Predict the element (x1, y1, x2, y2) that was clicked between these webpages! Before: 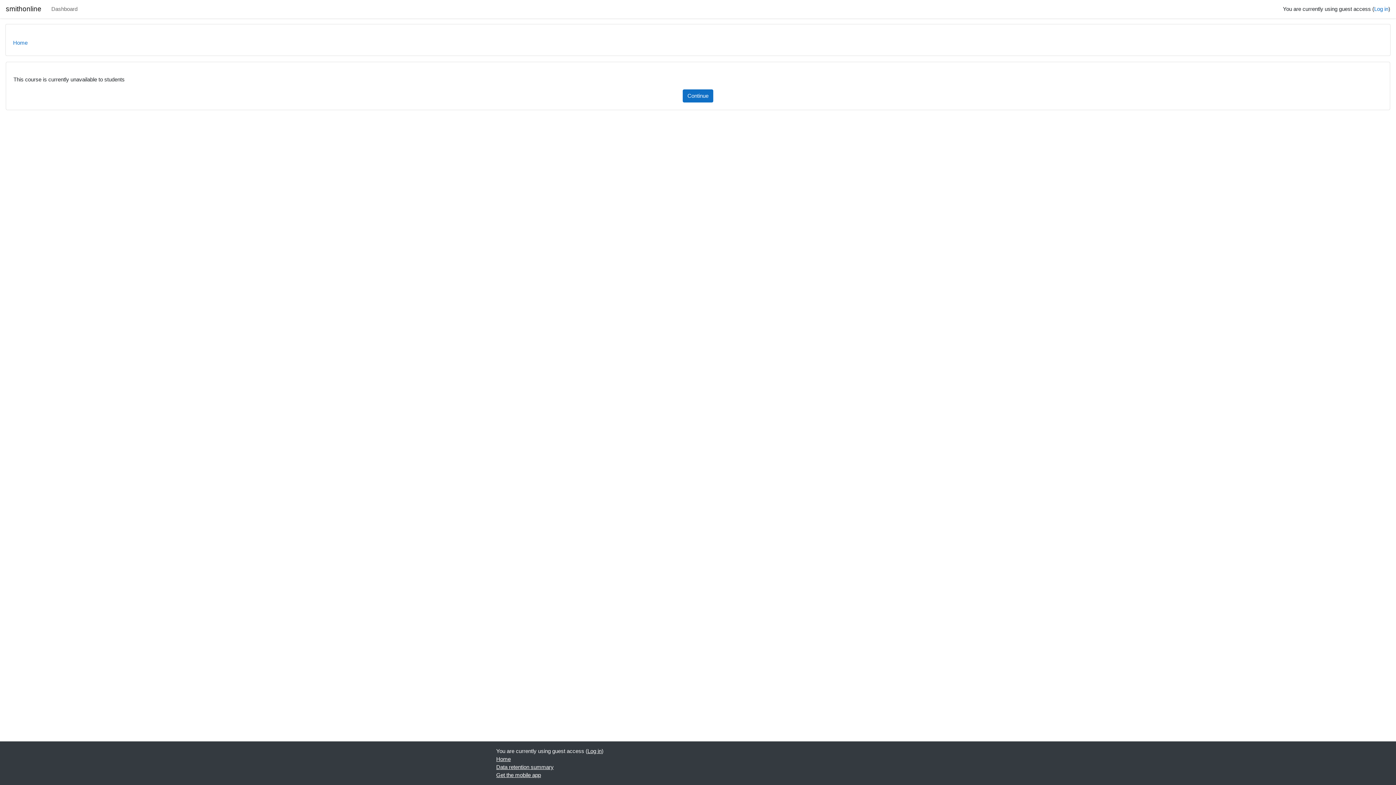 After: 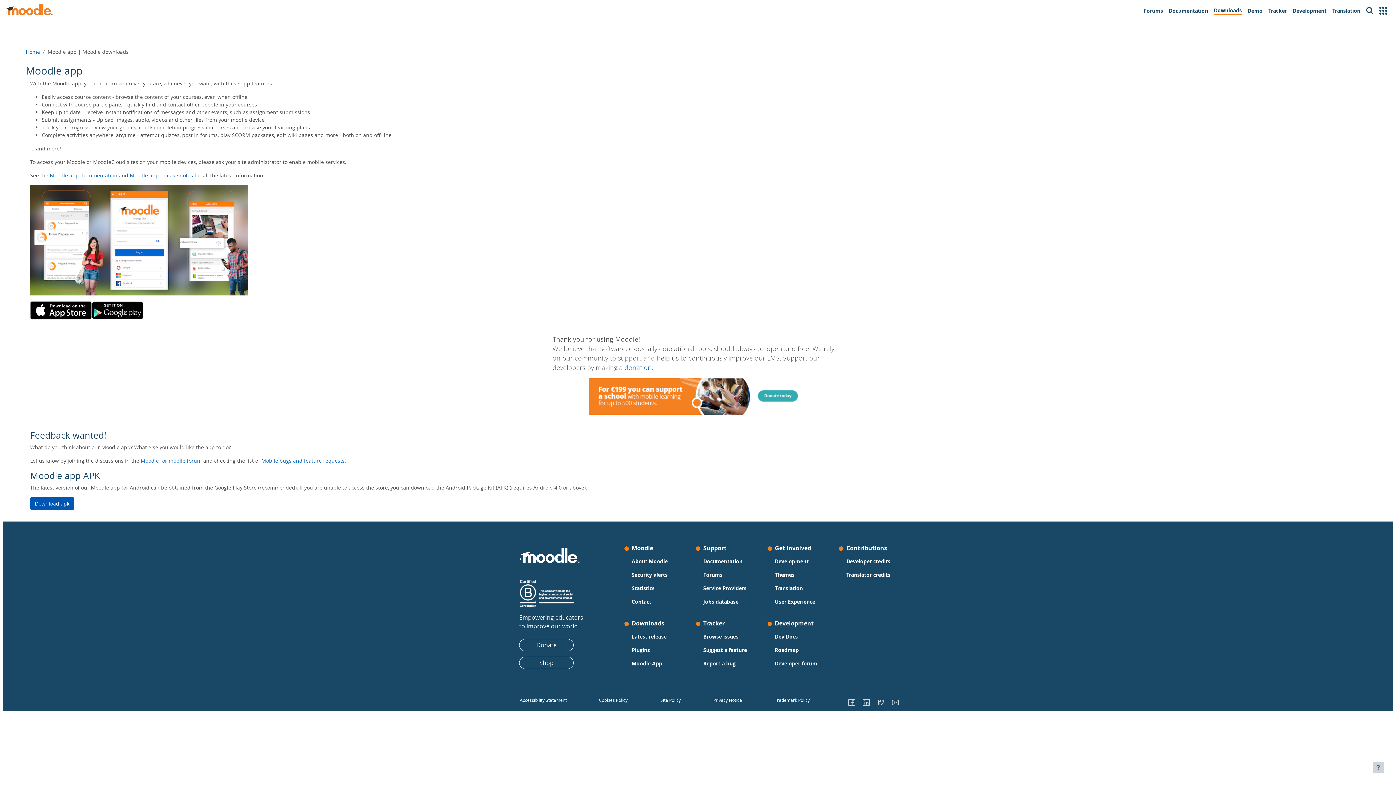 Action: bbox: (496, 772, 541, 778) label: Get the mobile app